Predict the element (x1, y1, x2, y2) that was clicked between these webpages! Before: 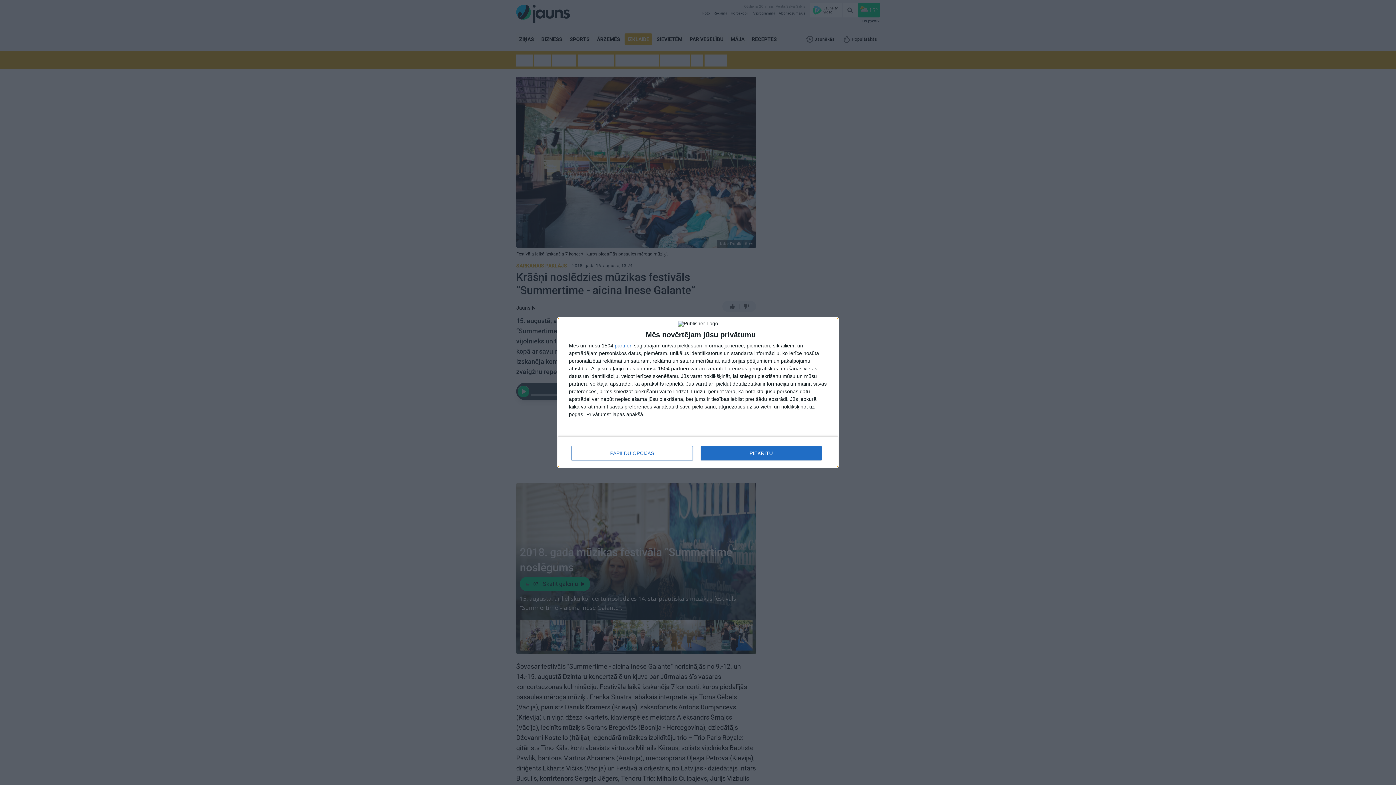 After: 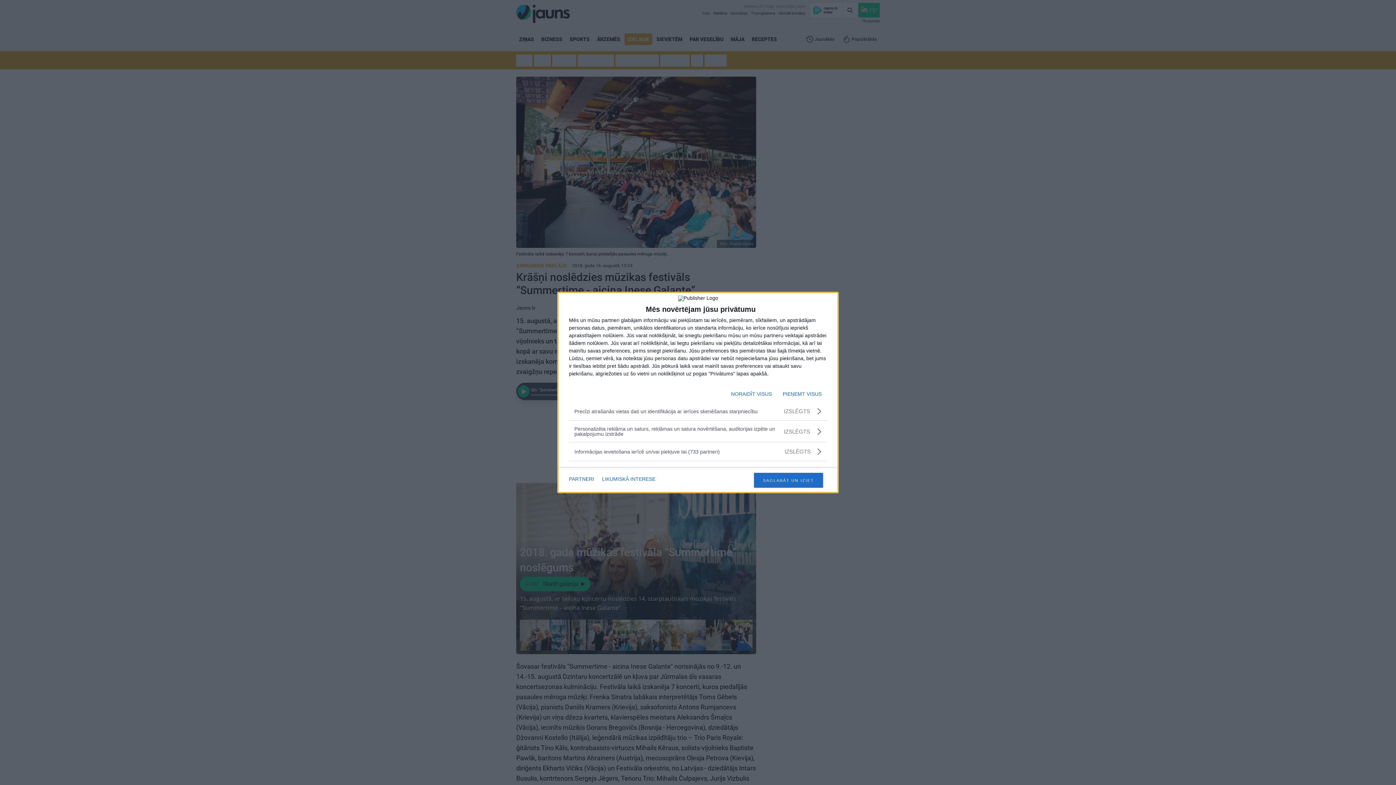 Action: label: PAPILDU OPCIJAS bbox: (571, 446, 692, 460)